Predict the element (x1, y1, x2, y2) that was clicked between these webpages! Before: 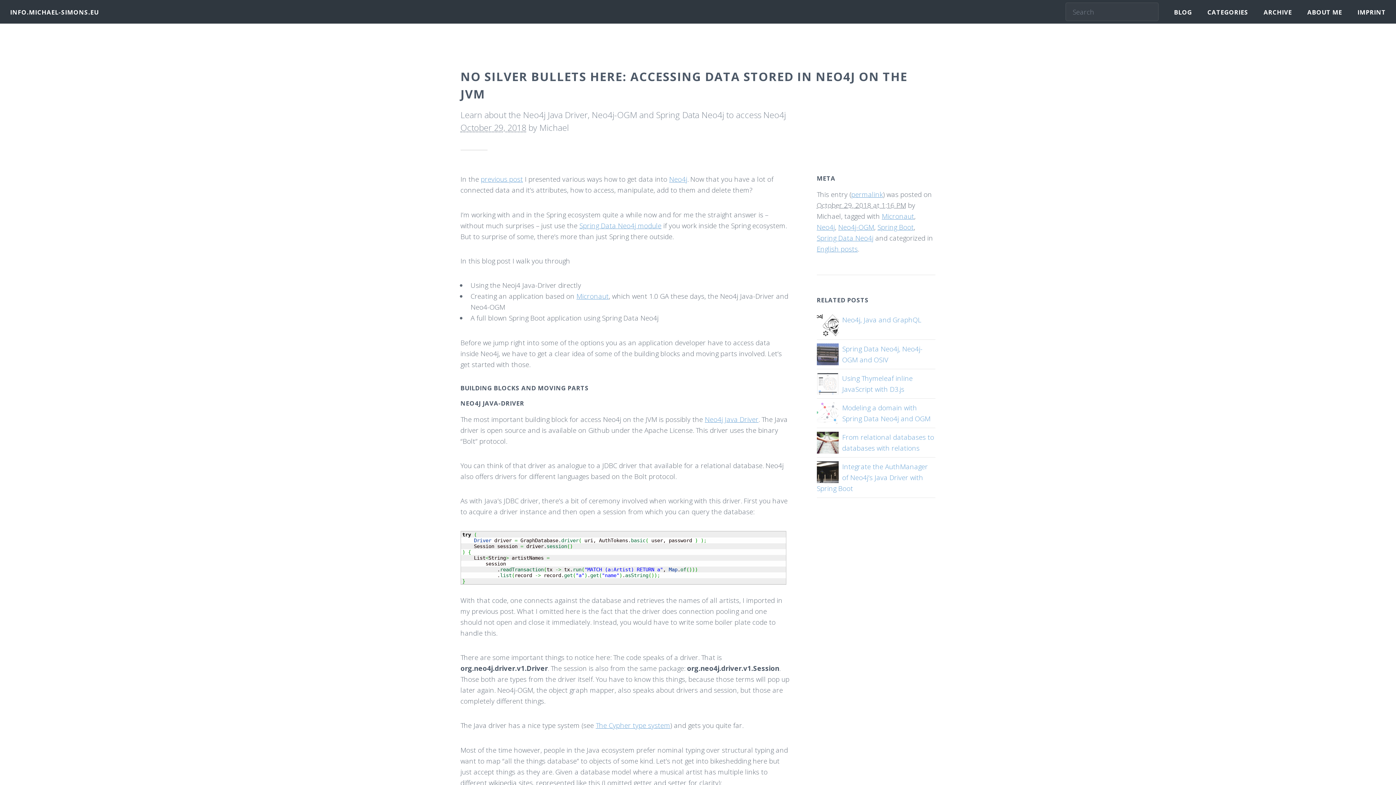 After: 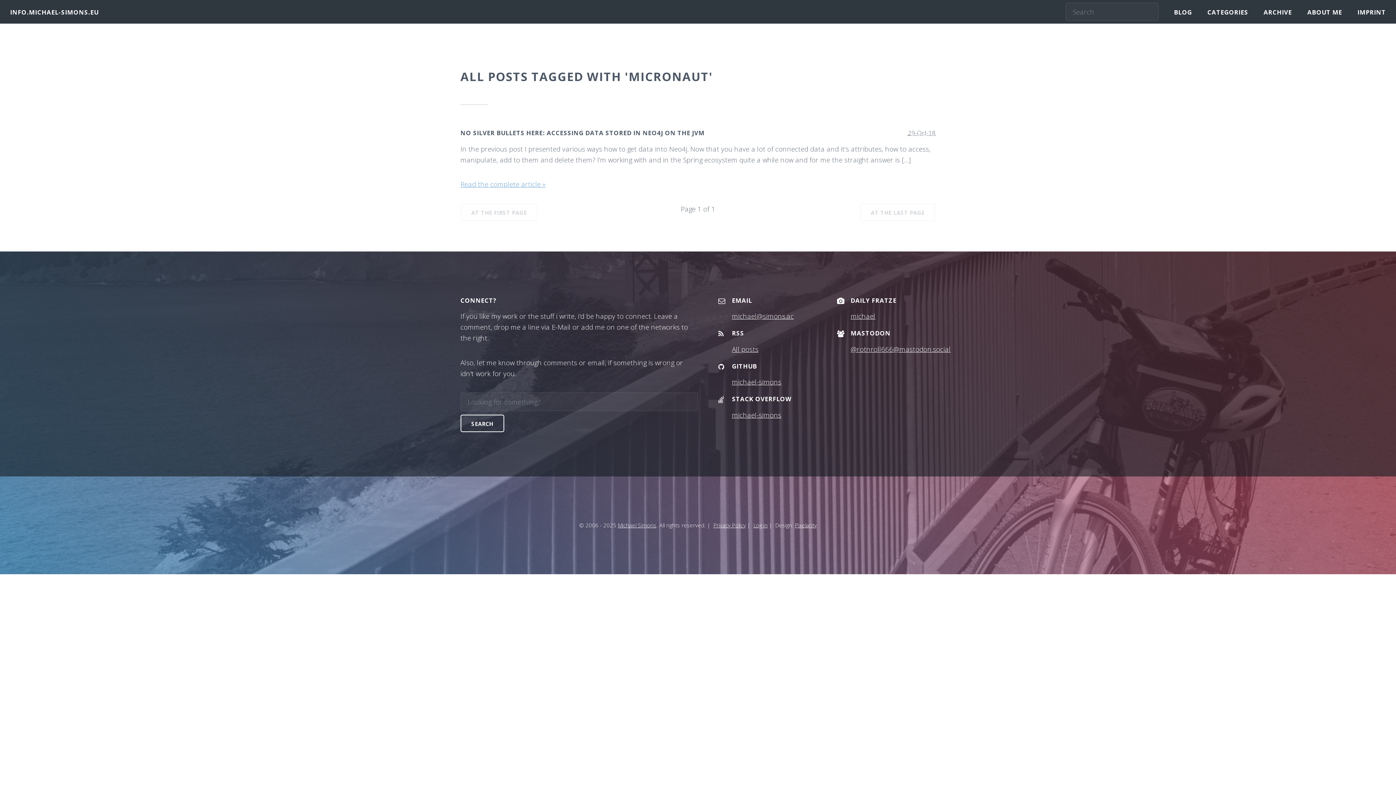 Action: bbox: (882, 211, 914, 220) label: Micronaut